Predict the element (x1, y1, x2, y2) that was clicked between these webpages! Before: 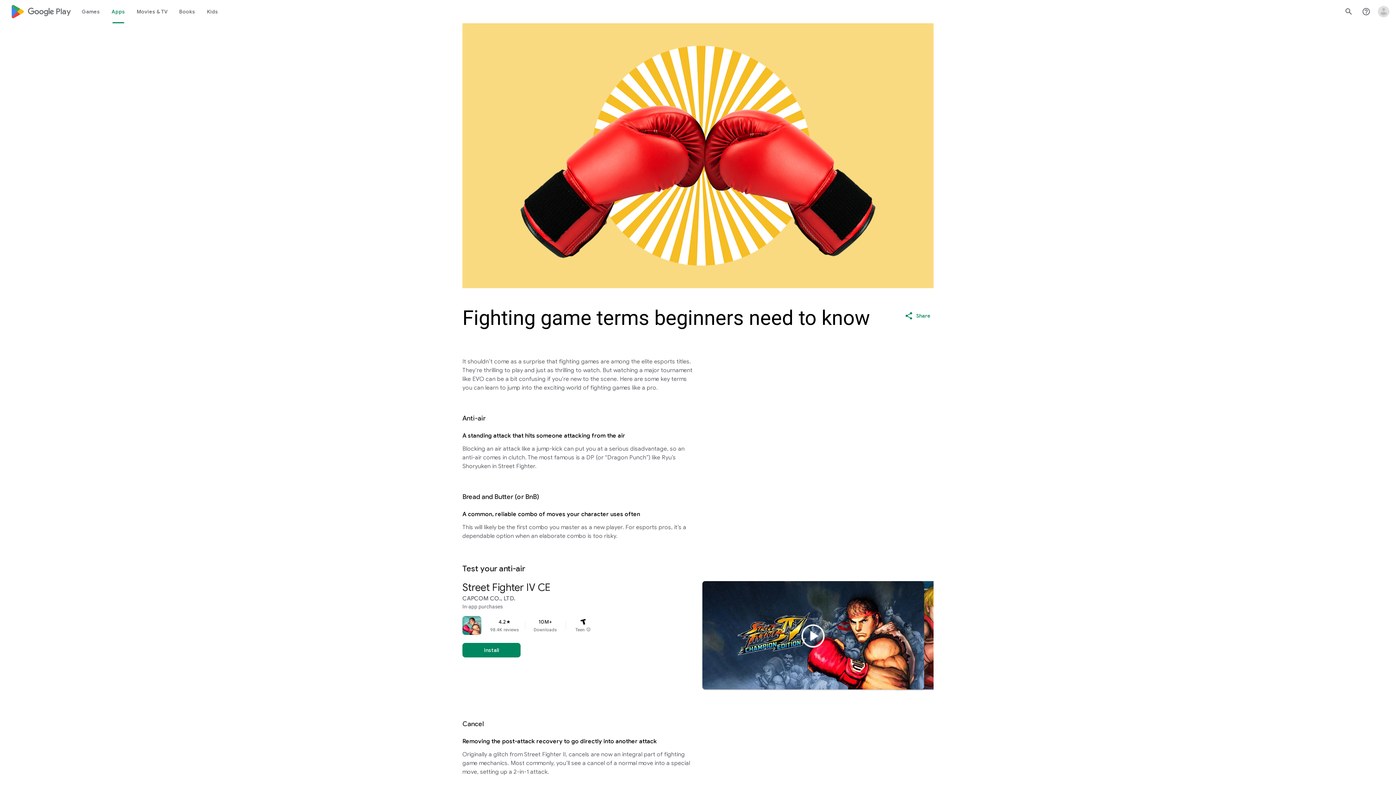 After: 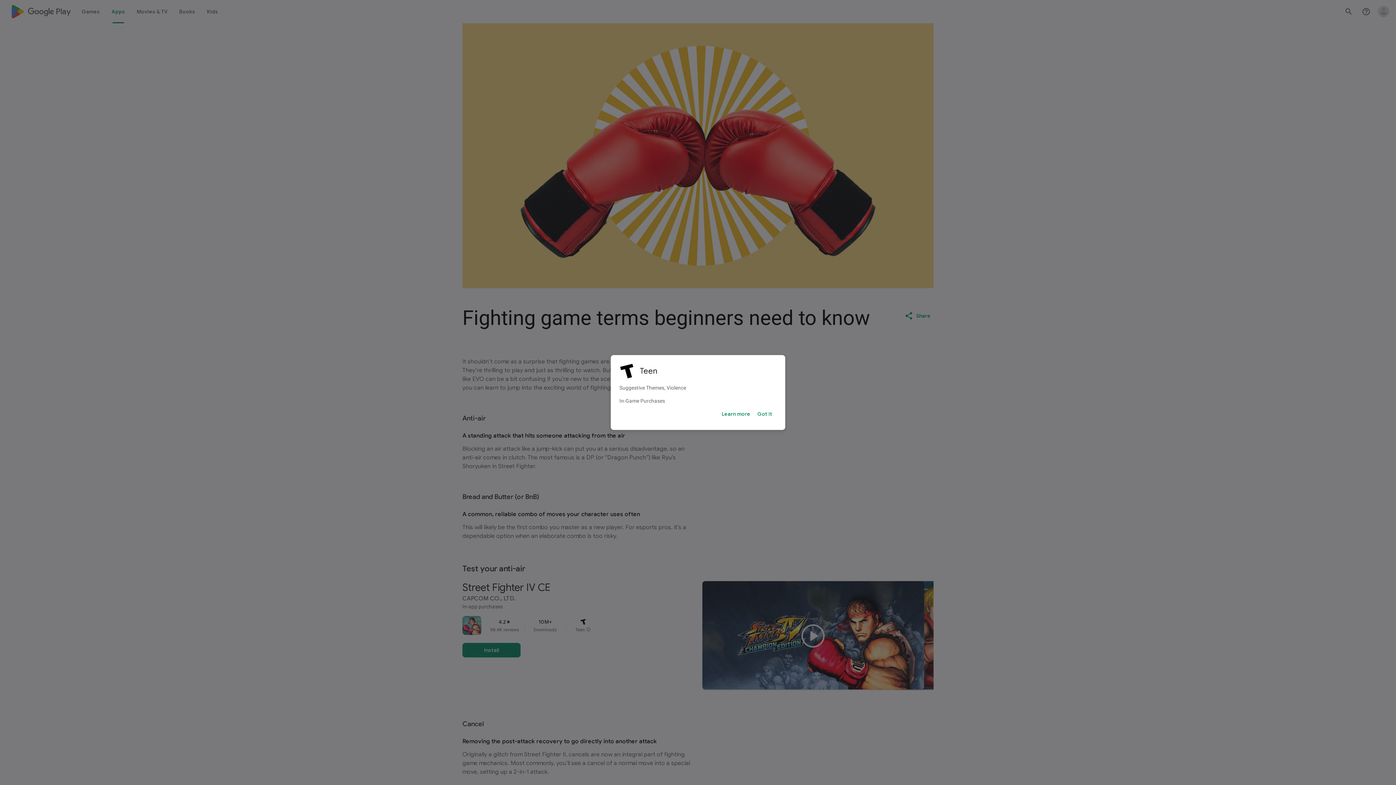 Action: bbox: (586, 627, 590, 632) label: More info about this content rating